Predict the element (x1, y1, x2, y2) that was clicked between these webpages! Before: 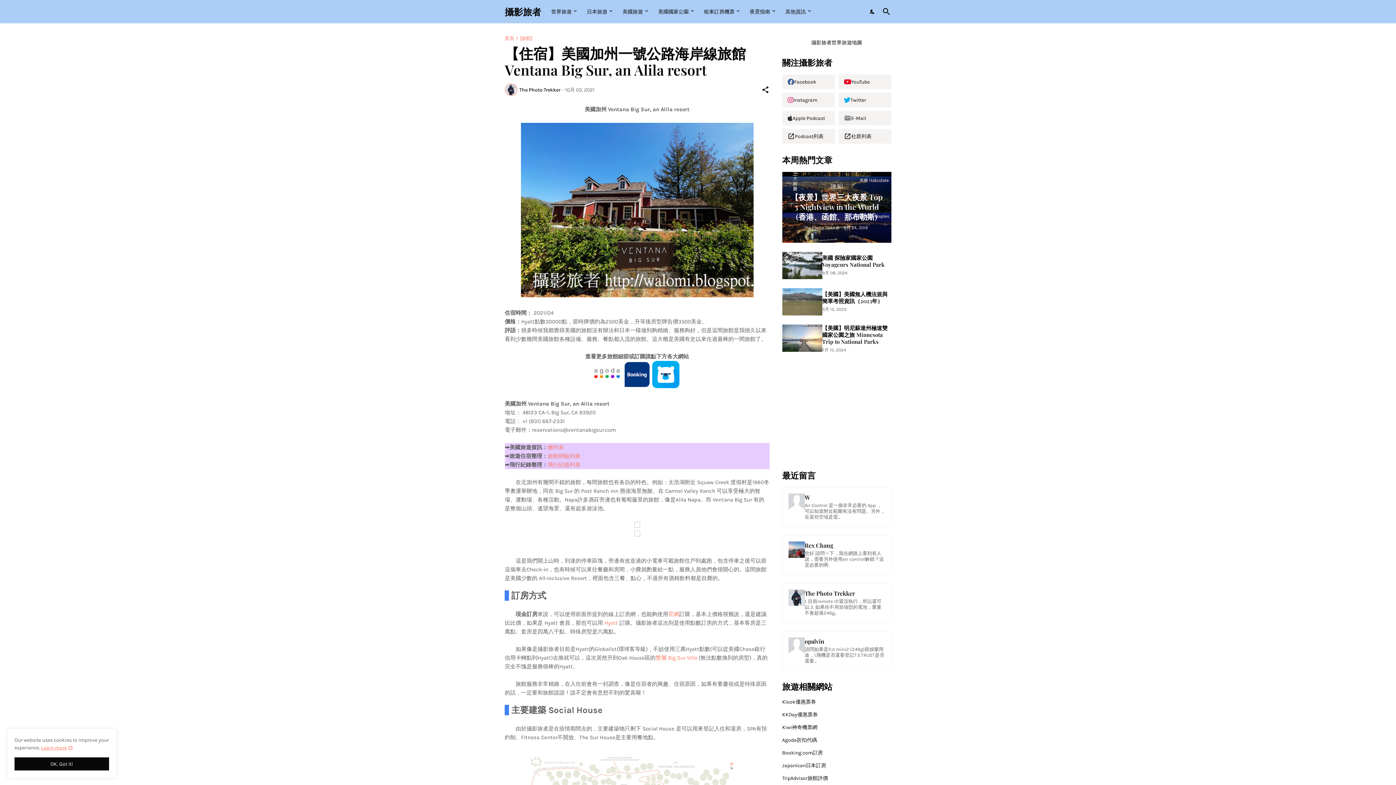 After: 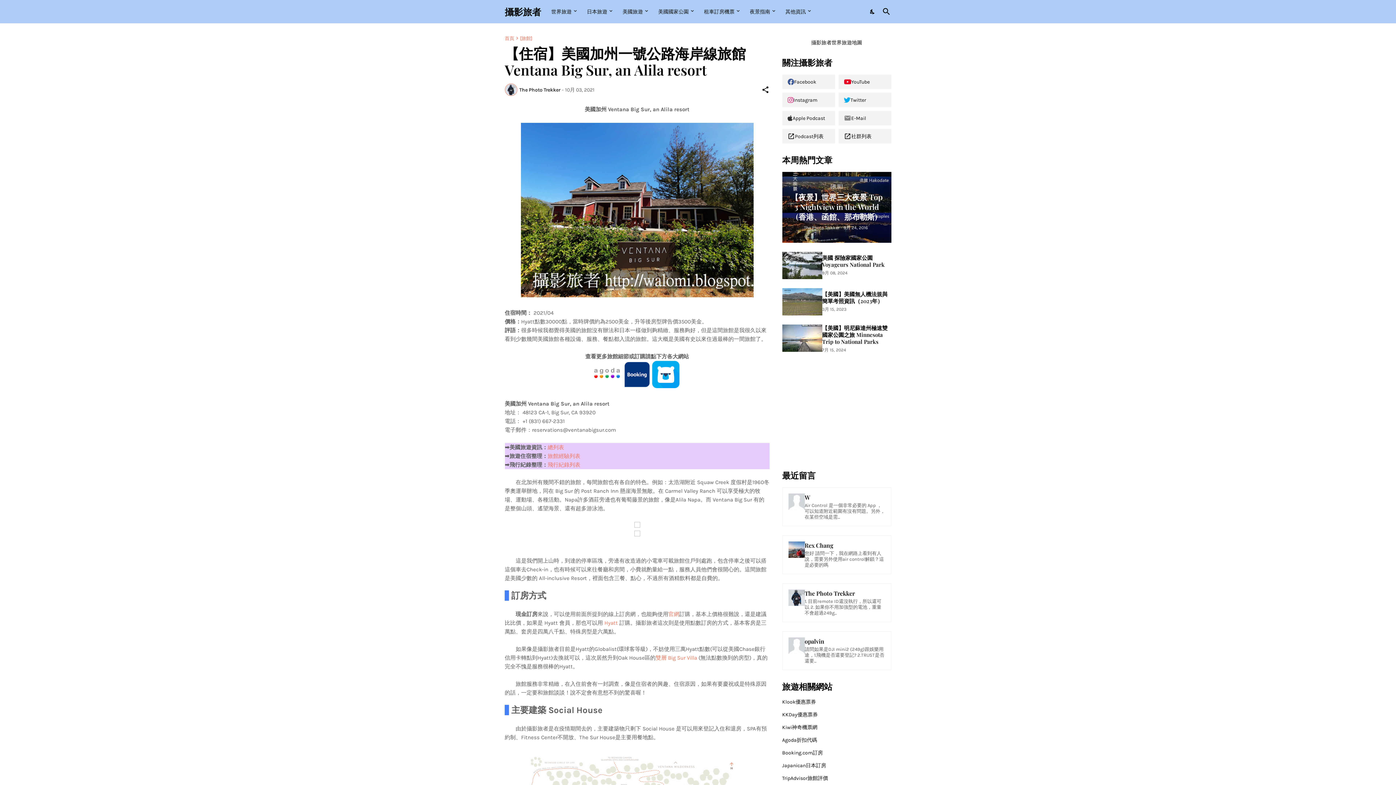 Action: label: 確定 bbox: (14, 757, 109, 770)